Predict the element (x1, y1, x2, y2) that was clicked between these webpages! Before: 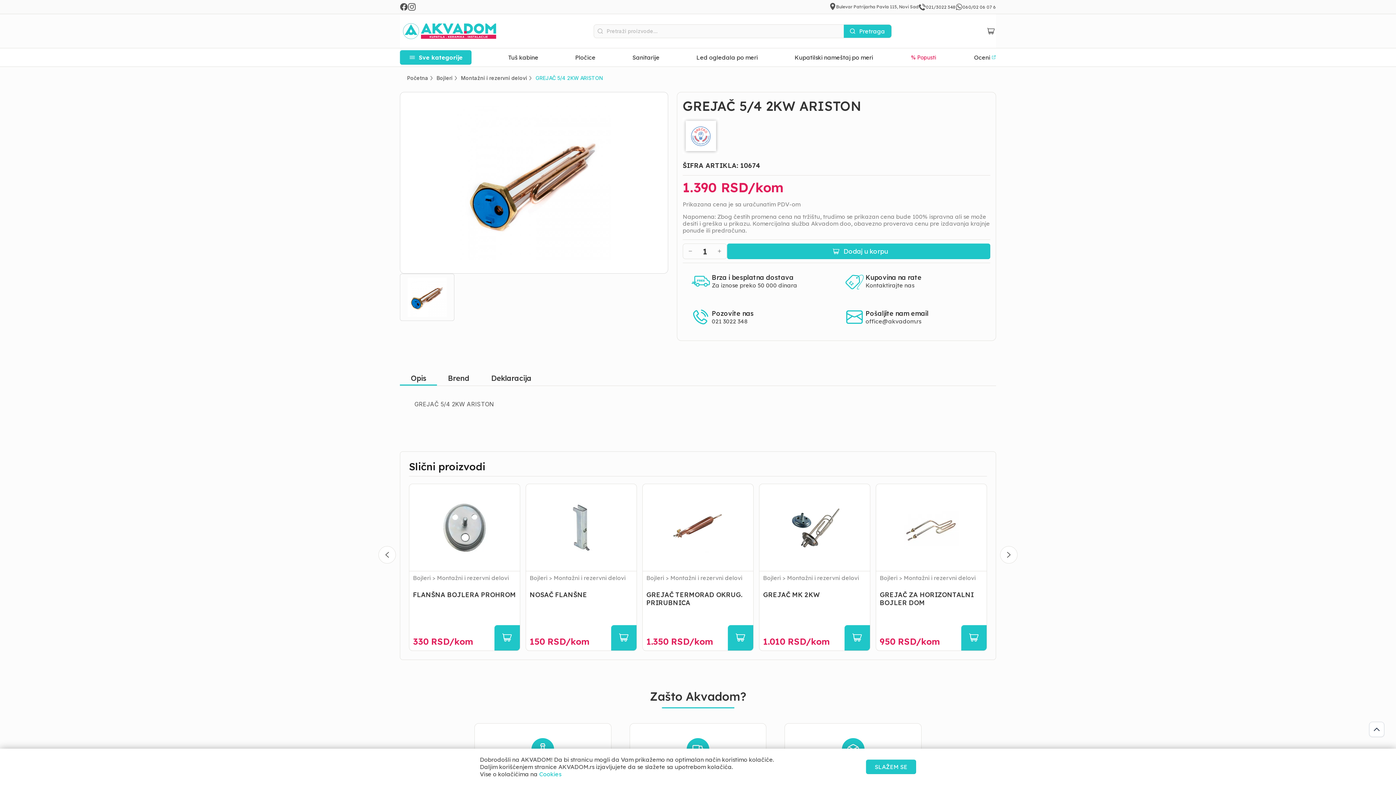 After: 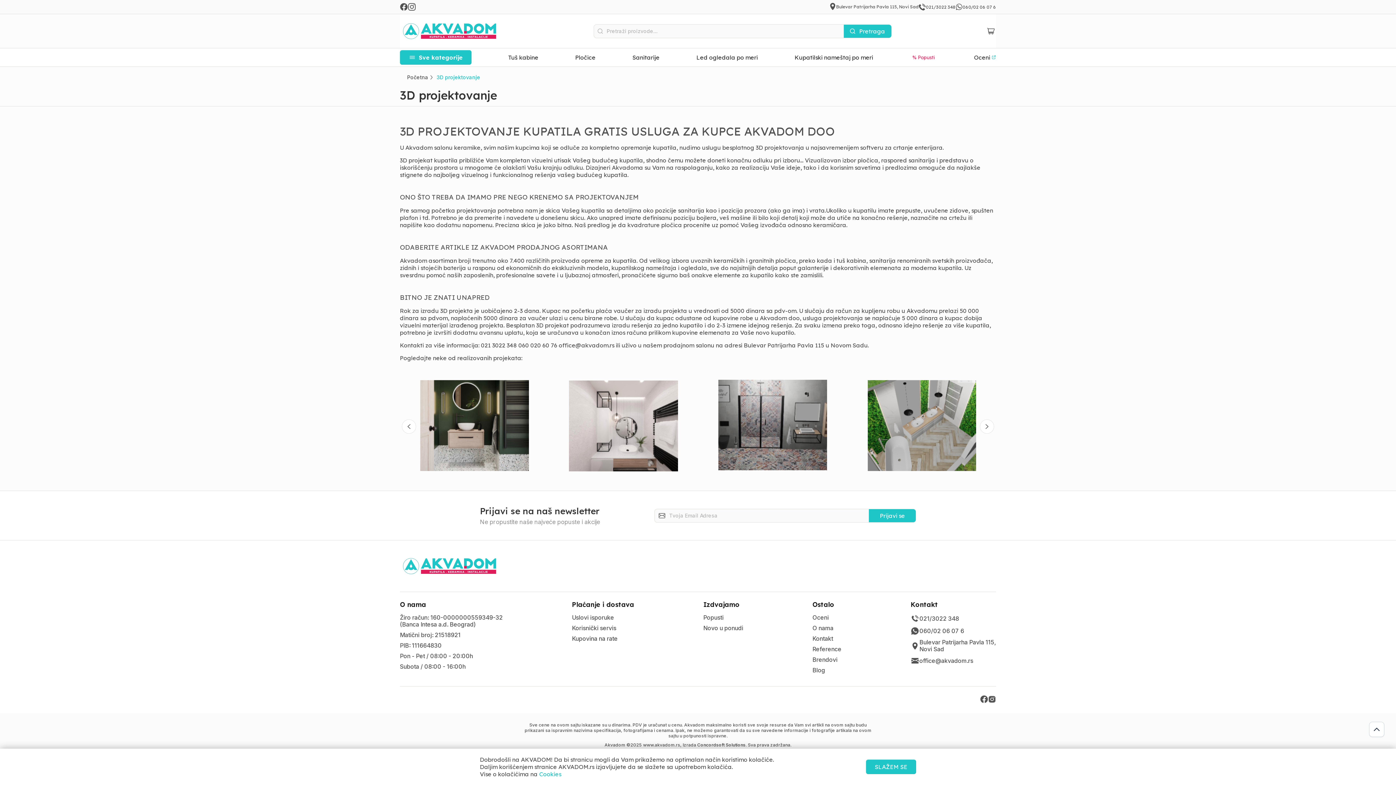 Action: bbox: (525, 726, 570, 741) label: Detaljnije